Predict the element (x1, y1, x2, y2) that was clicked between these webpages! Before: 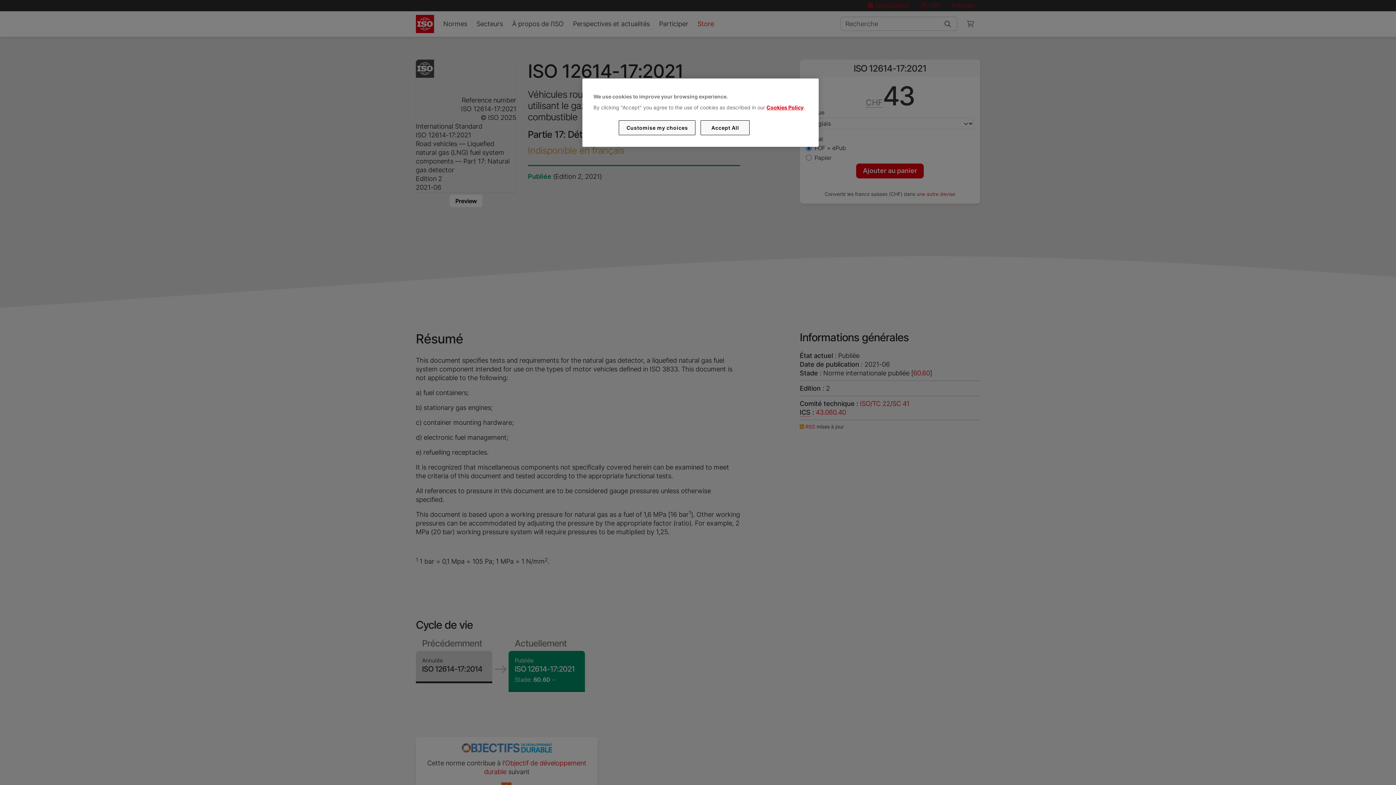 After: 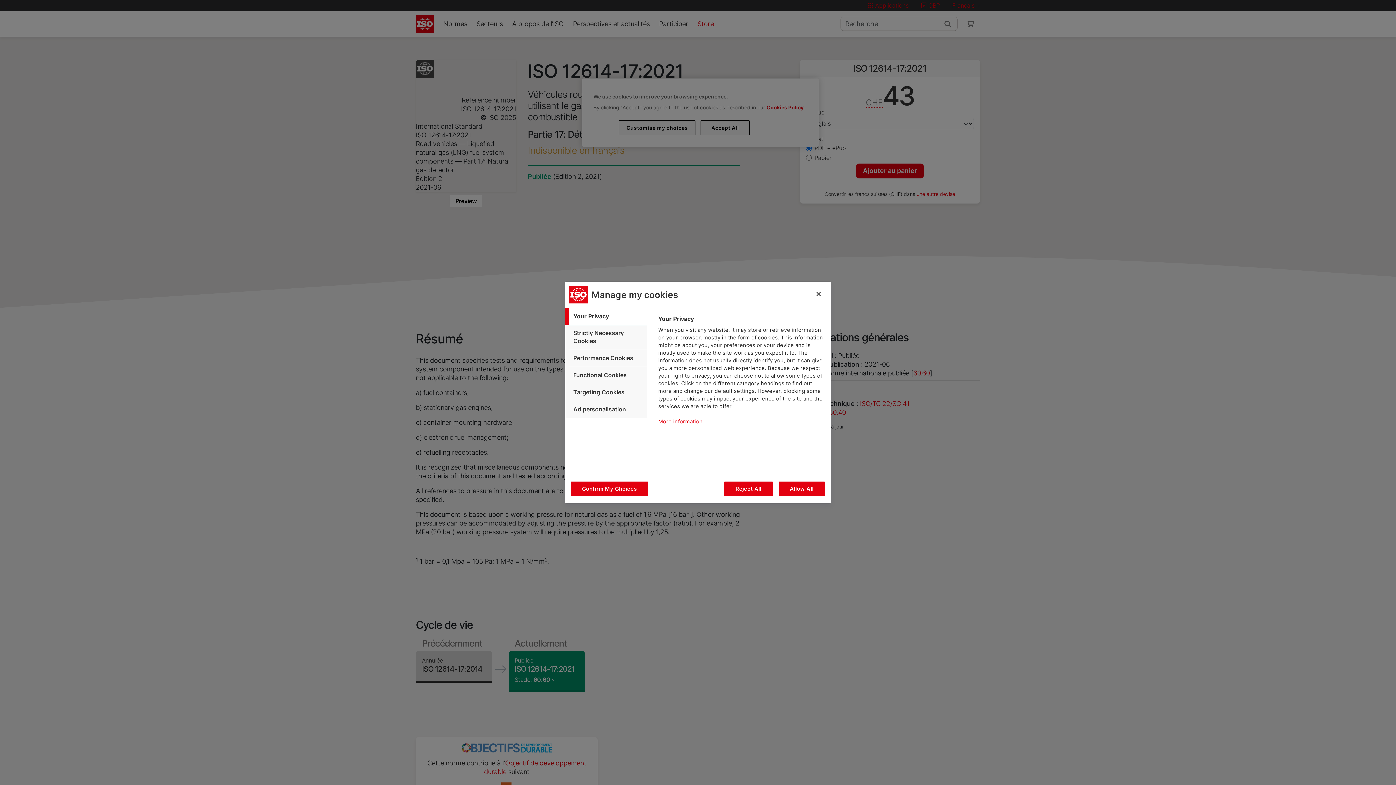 Action: label: Customise my choices bbox: (619, 120, 695, 135)